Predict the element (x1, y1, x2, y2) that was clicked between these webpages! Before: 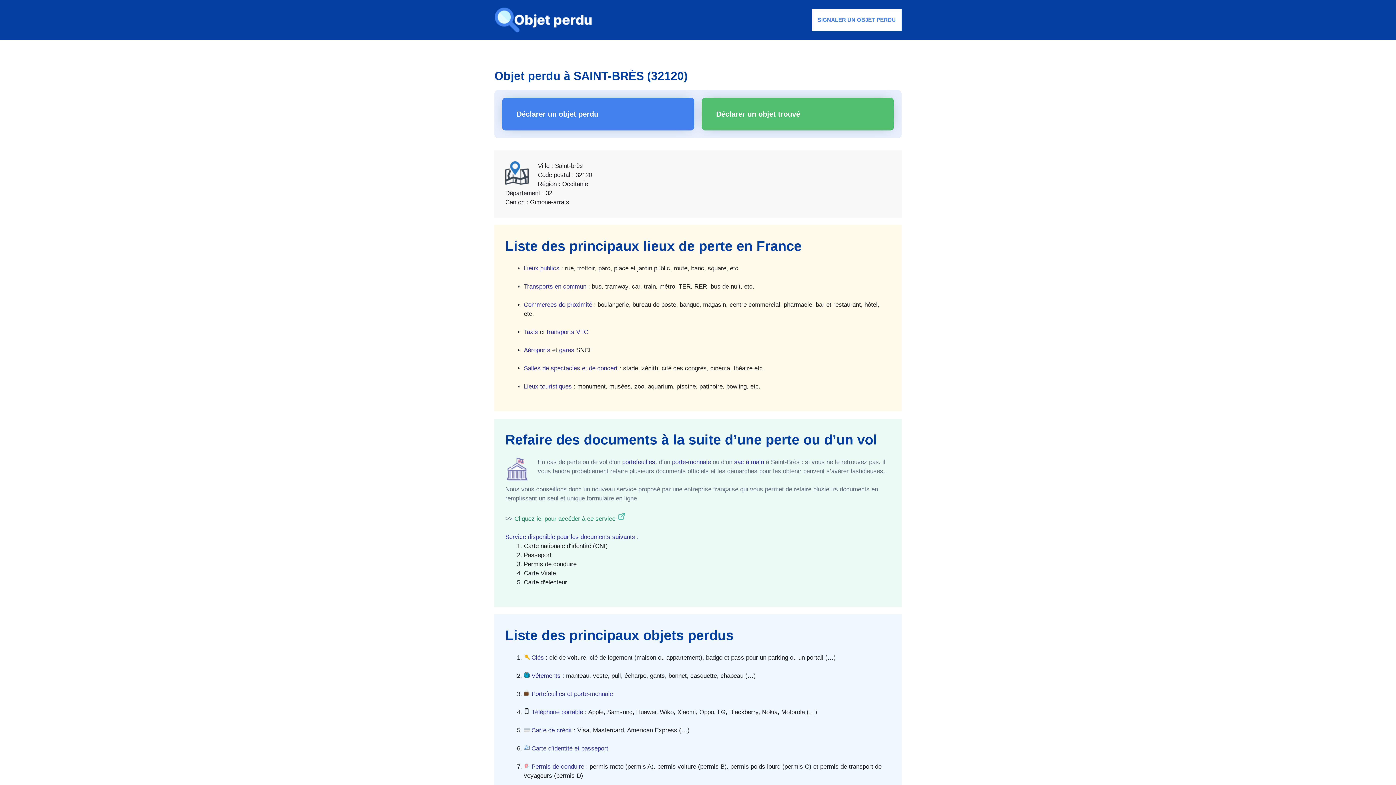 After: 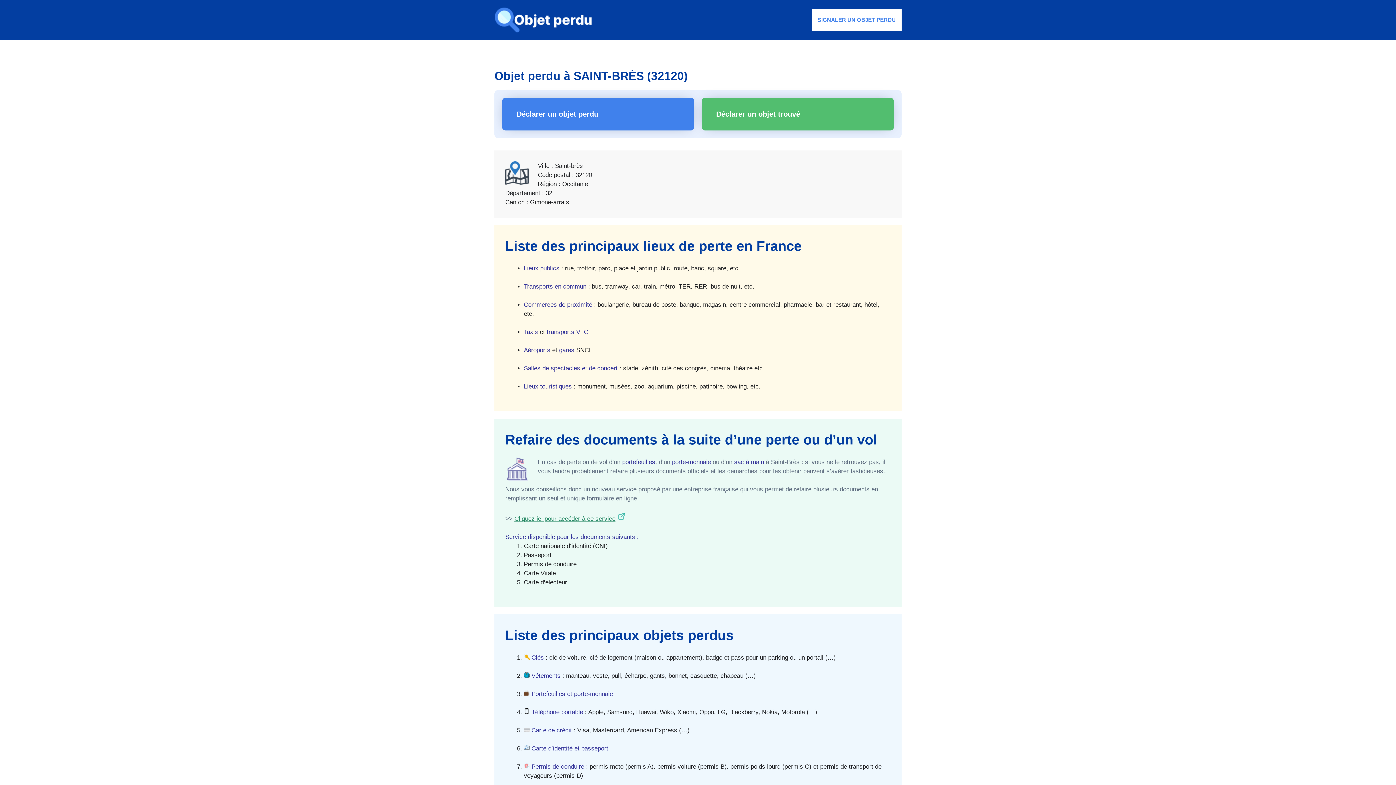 Action: label: Cliquez ici pour accéder à ce service bbox: (514, 515, 615, 522)